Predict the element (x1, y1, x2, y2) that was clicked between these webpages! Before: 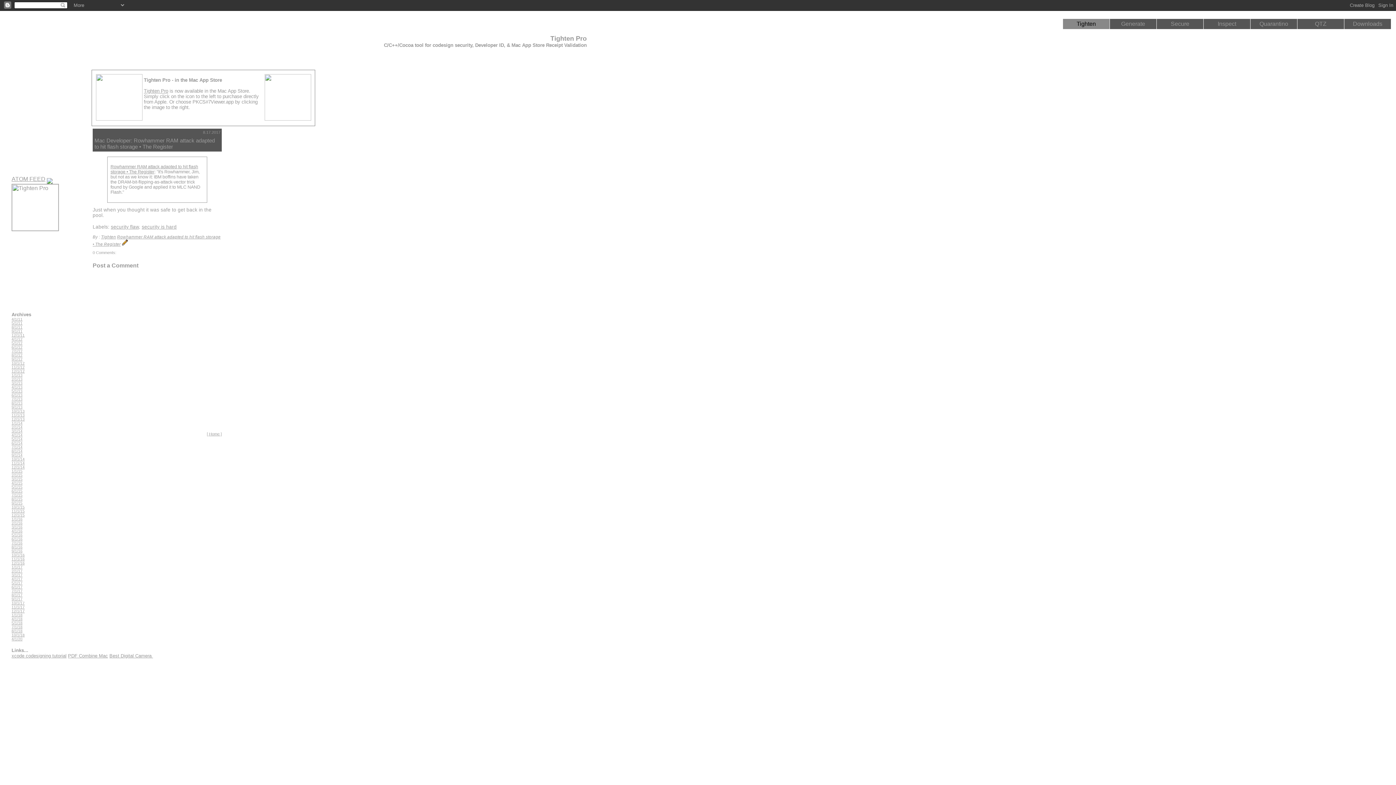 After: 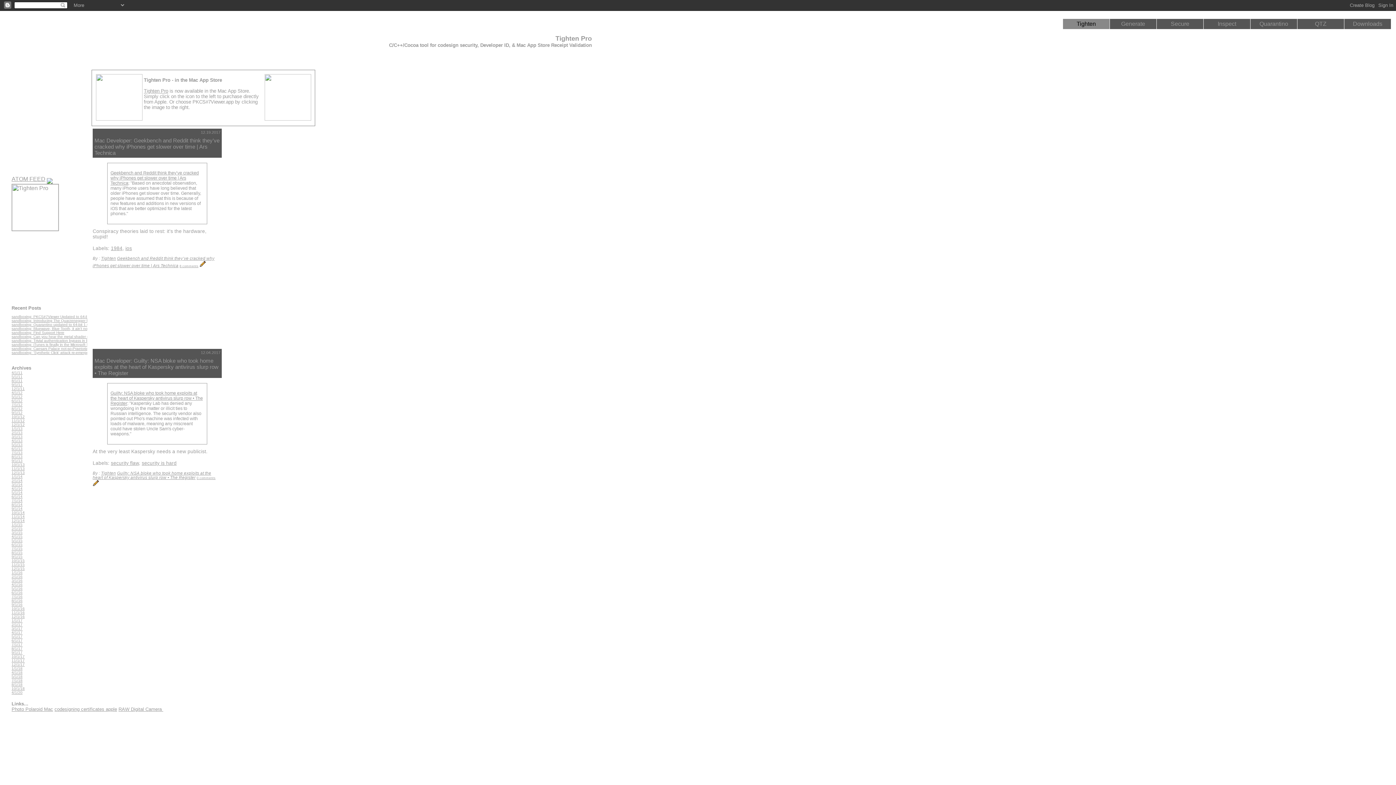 Action: bbox: (11, 609, 24, 613) label: 12/1/17